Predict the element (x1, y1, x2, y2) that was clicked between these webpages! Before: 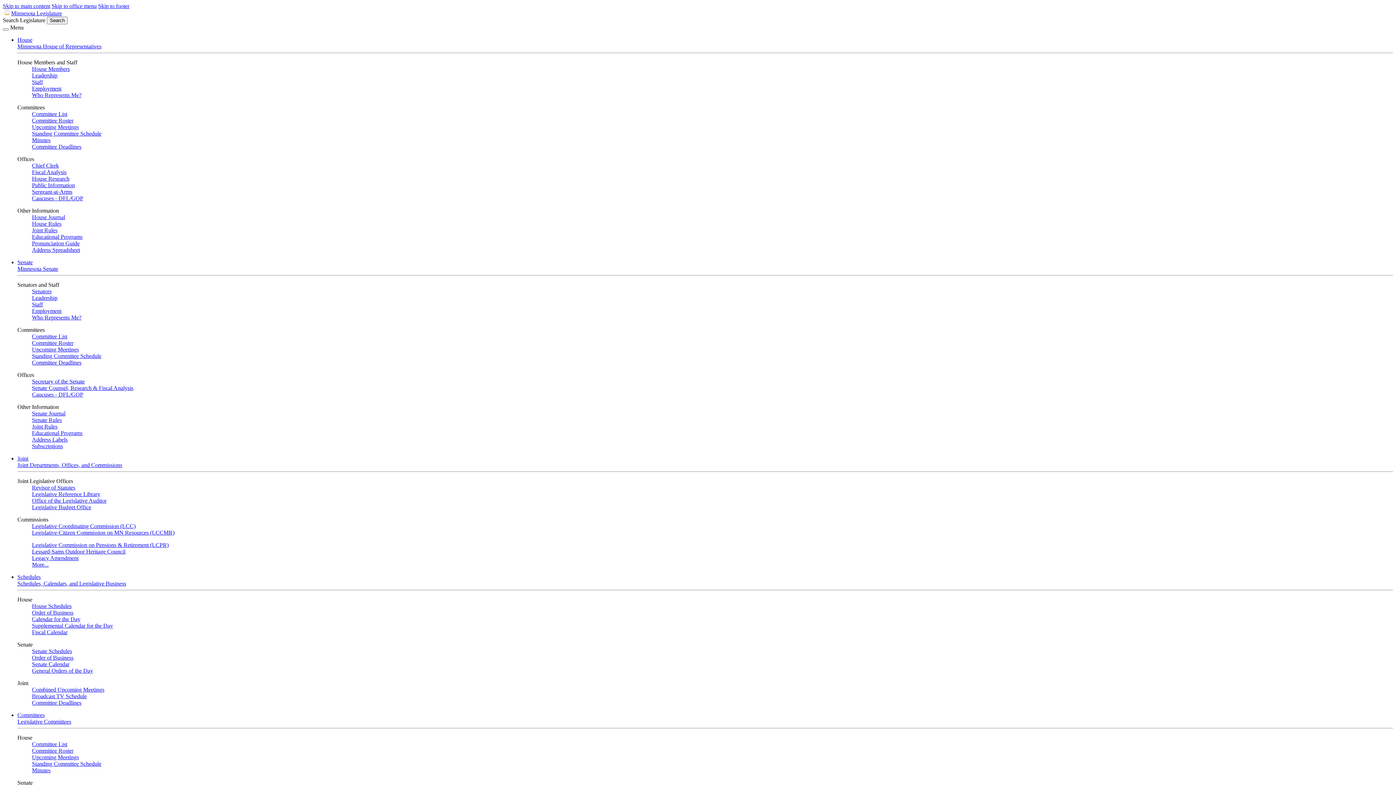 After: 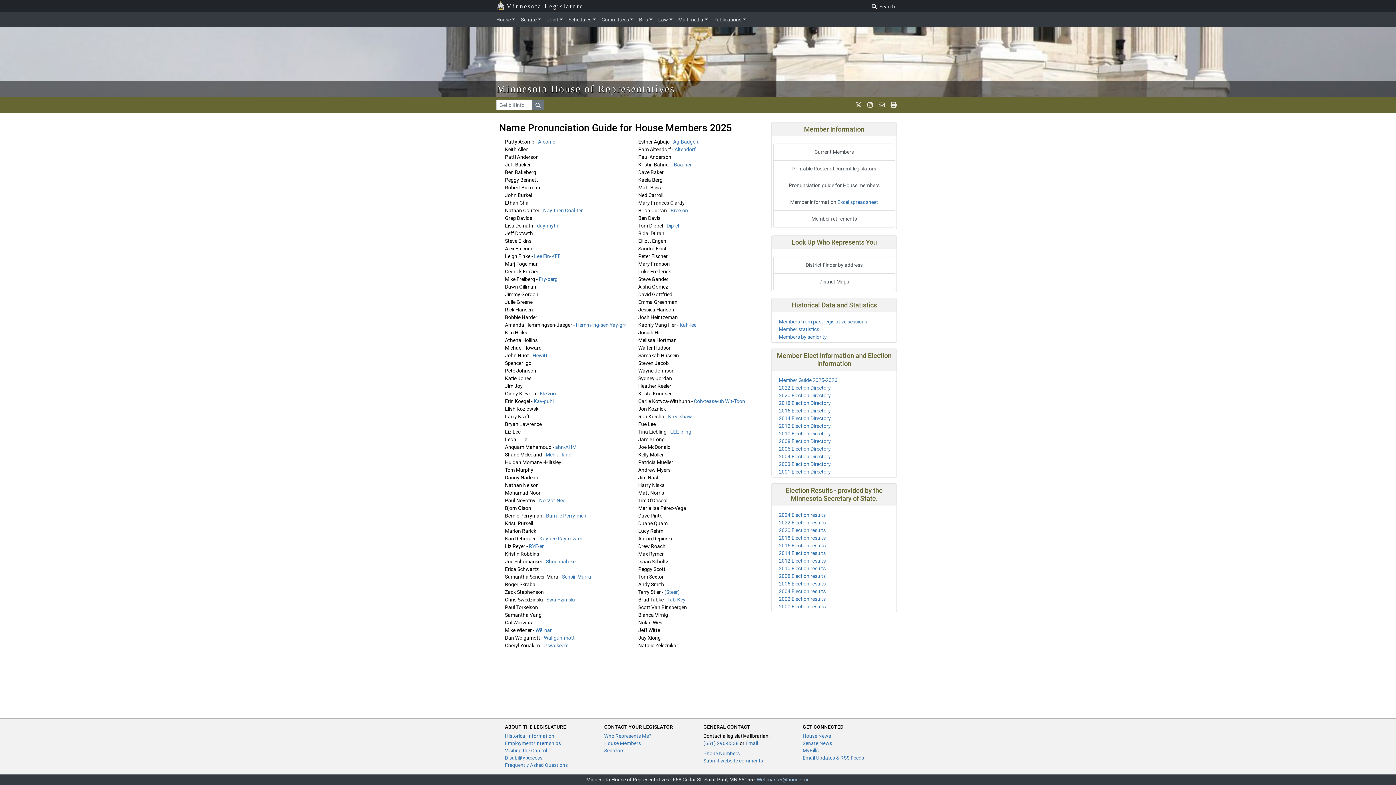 Action: bbox: (32, 240, 79, 246) label: Pronunciation Guide